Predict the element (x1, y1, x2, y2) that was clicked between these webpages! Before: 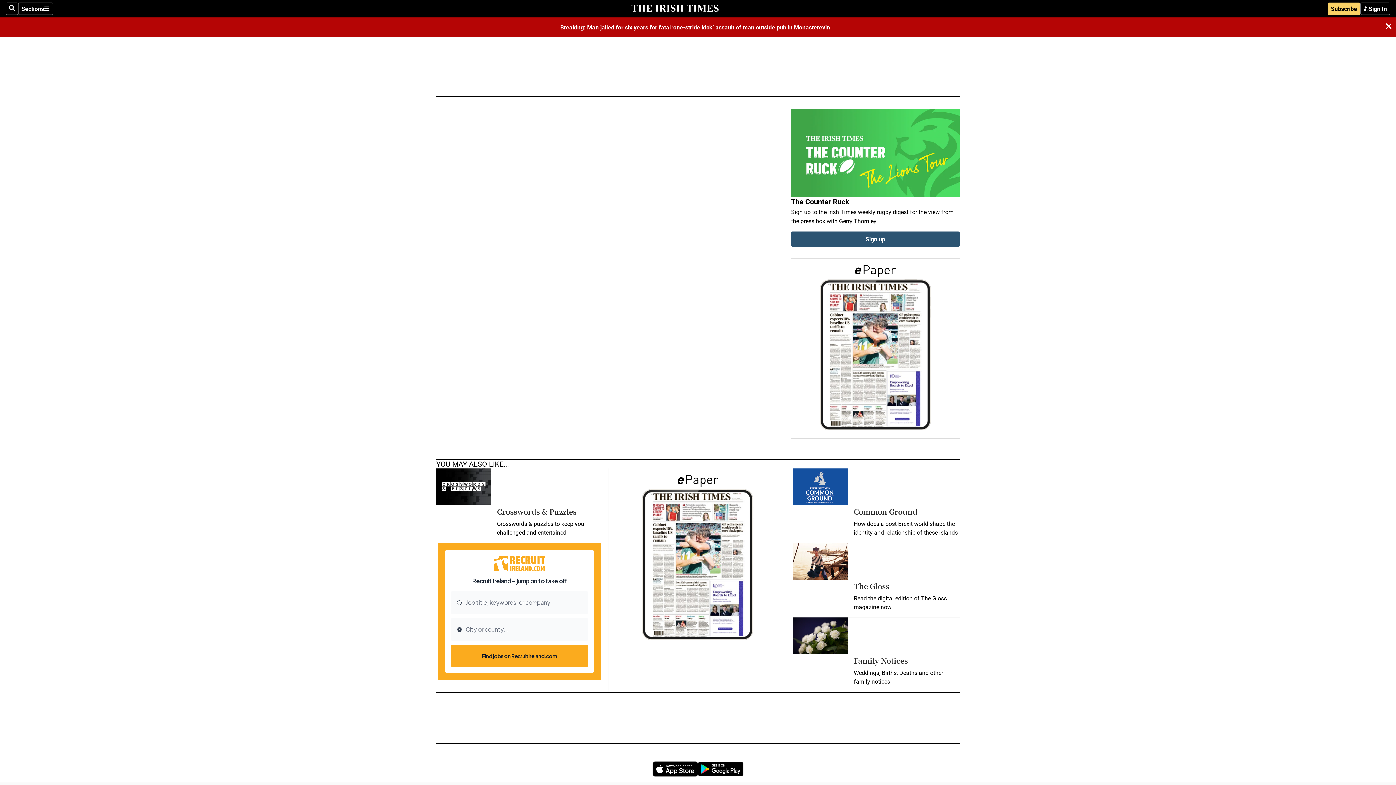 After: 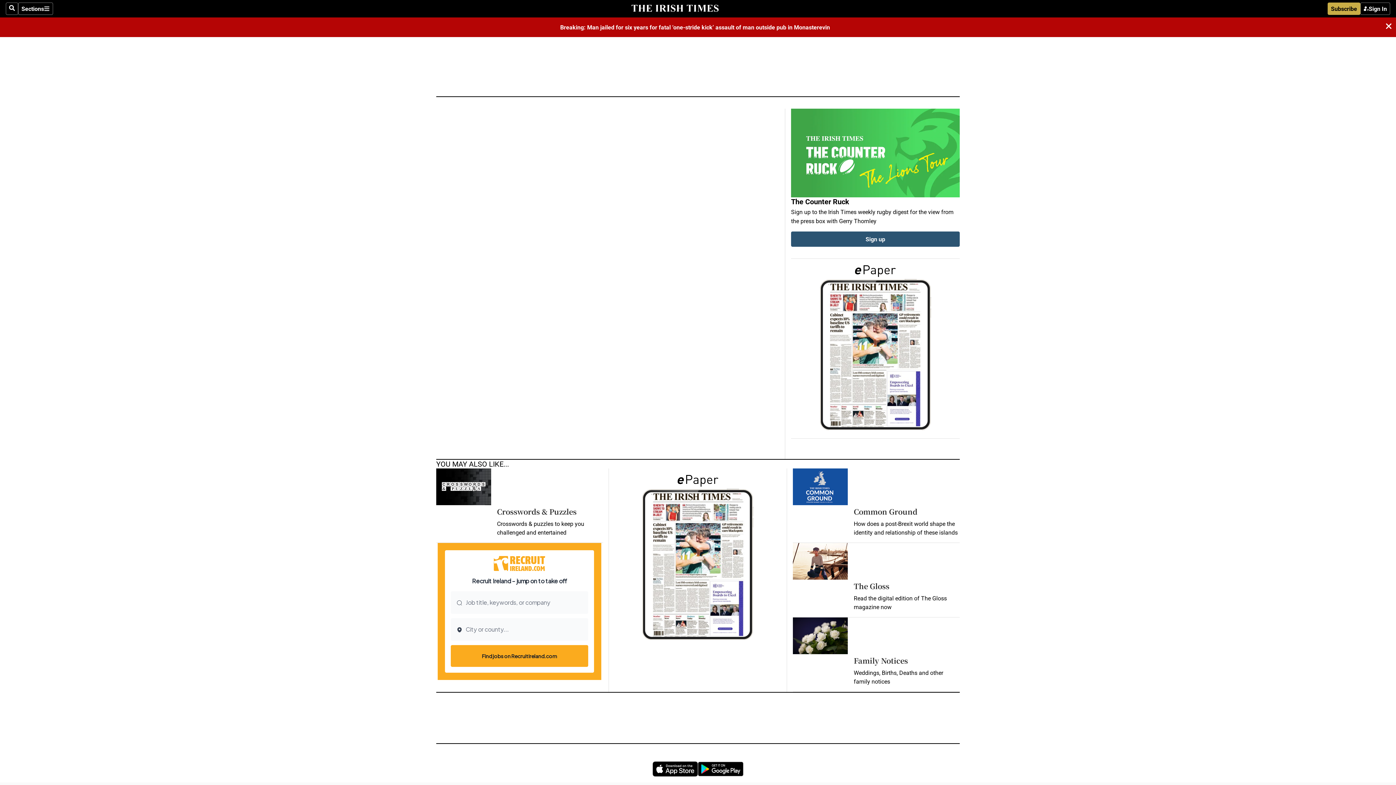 Action: label: Subscribe bbox: (1328, 2, 1360, 14)